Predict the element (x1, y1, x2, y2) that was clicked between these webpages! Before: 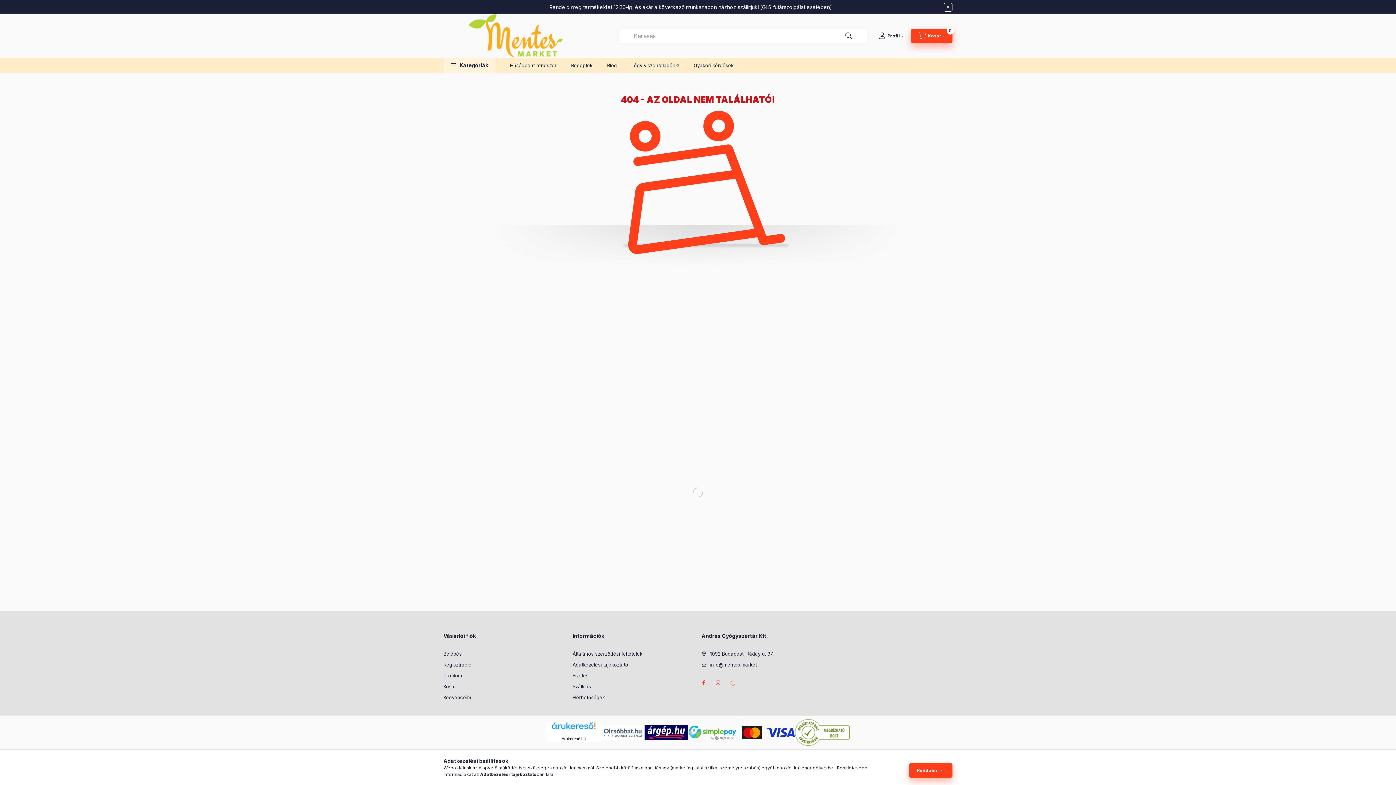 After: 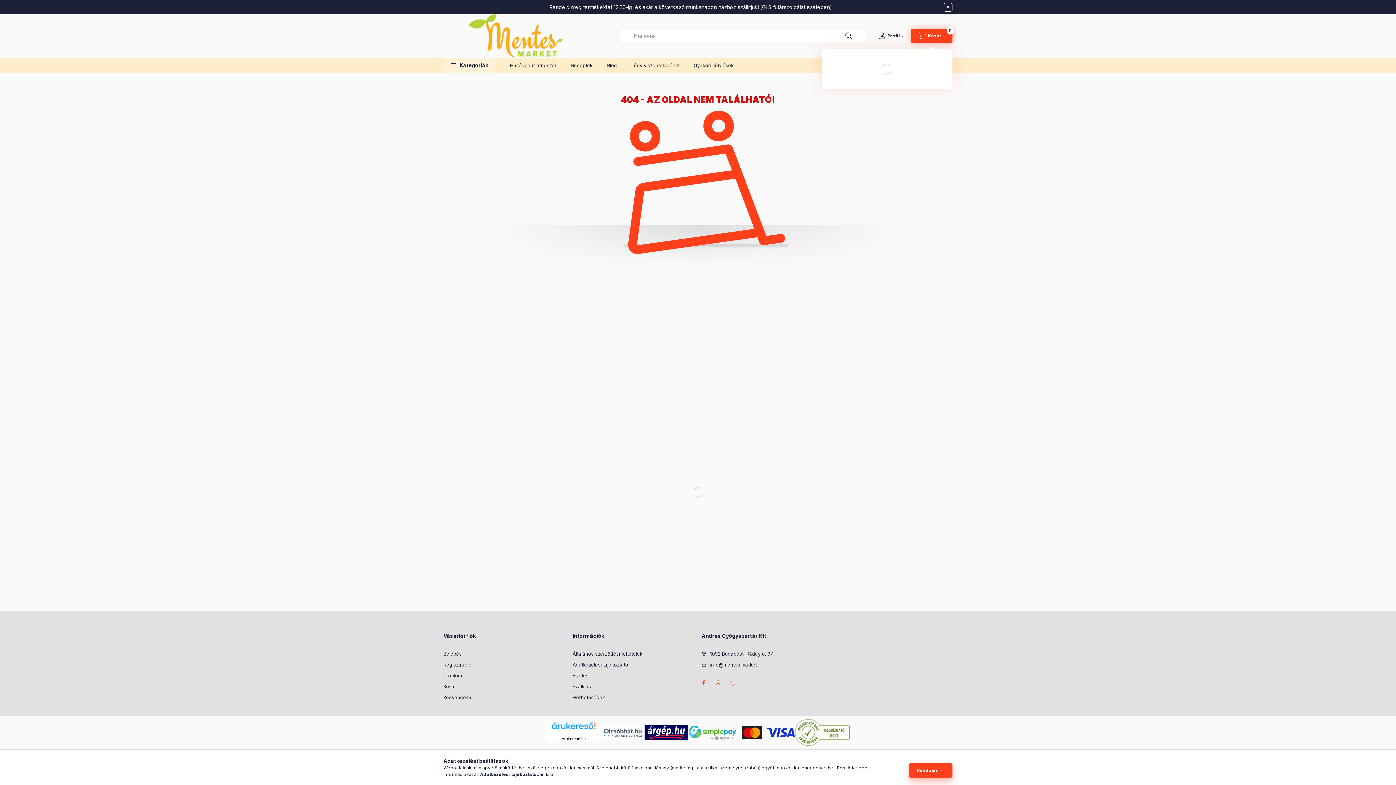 Action: label: cart button bbox: (911, 28, 952, 43)